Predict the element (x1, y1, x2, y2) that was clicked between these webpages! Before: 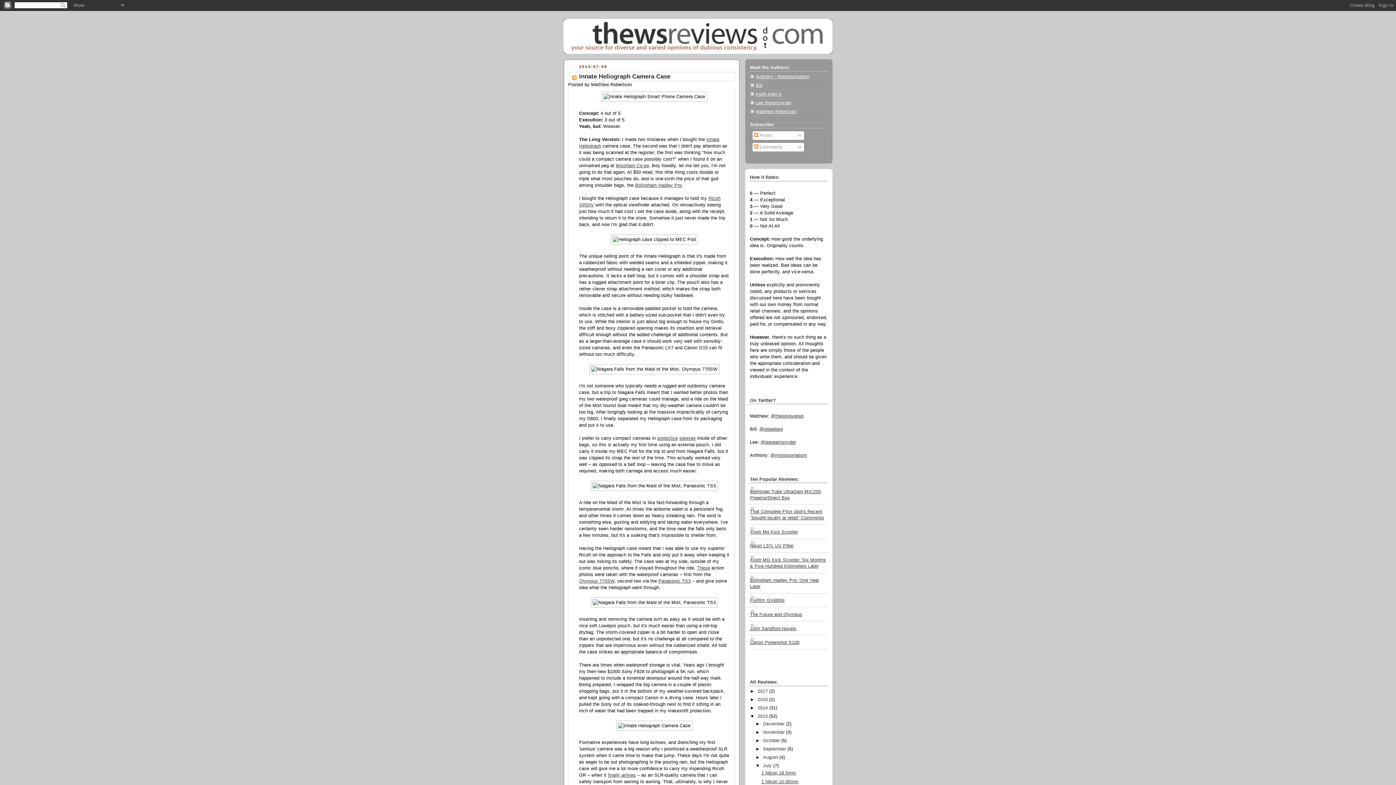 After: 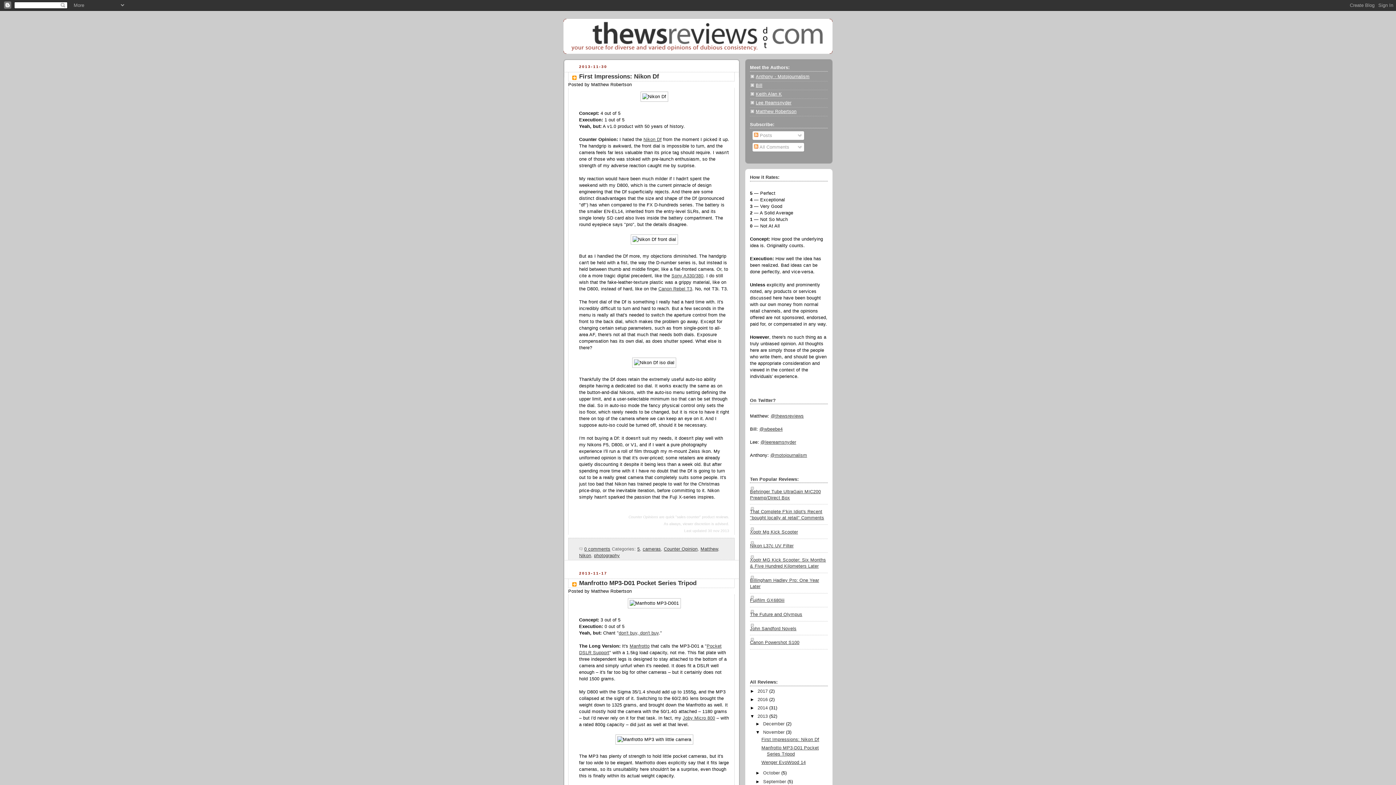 Action: label: November bbox: (763, 730, 784, 735)